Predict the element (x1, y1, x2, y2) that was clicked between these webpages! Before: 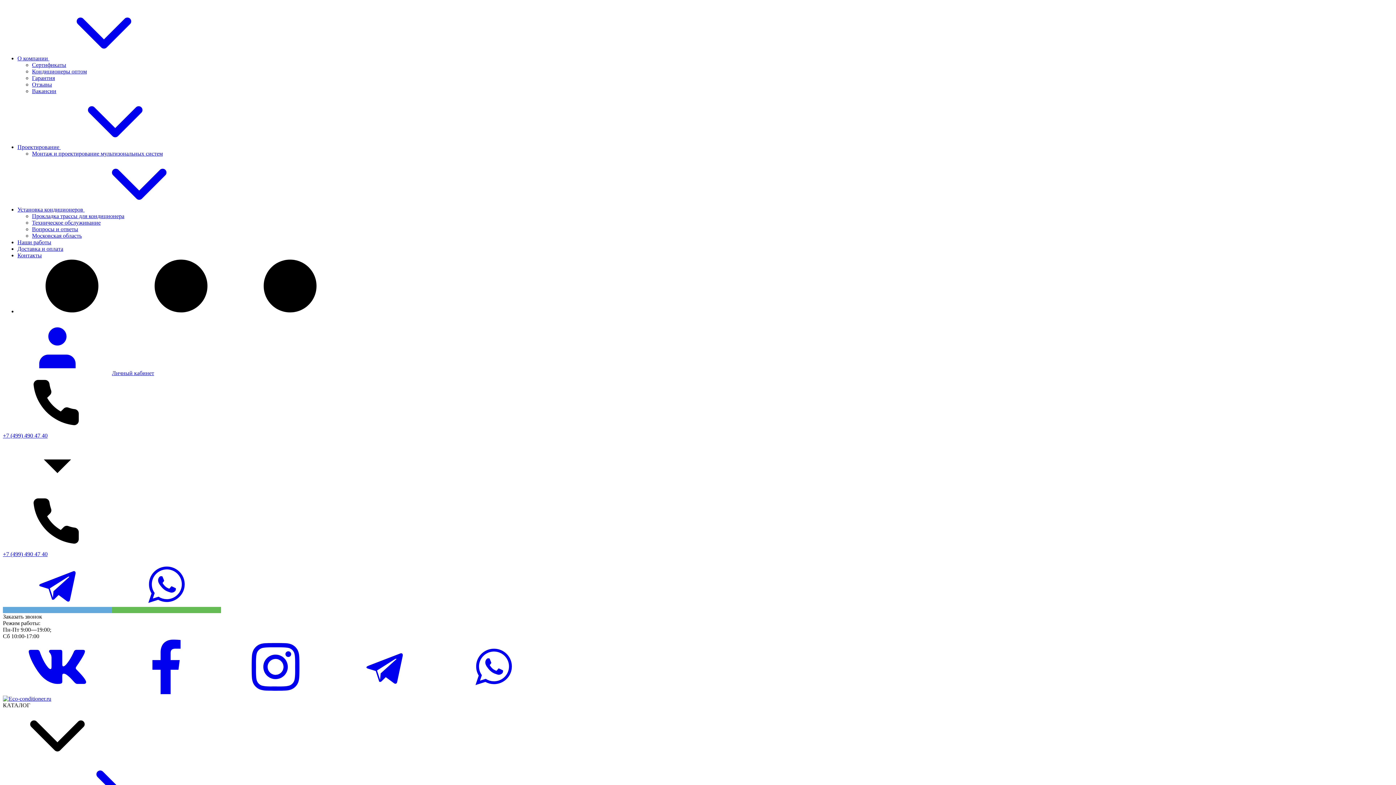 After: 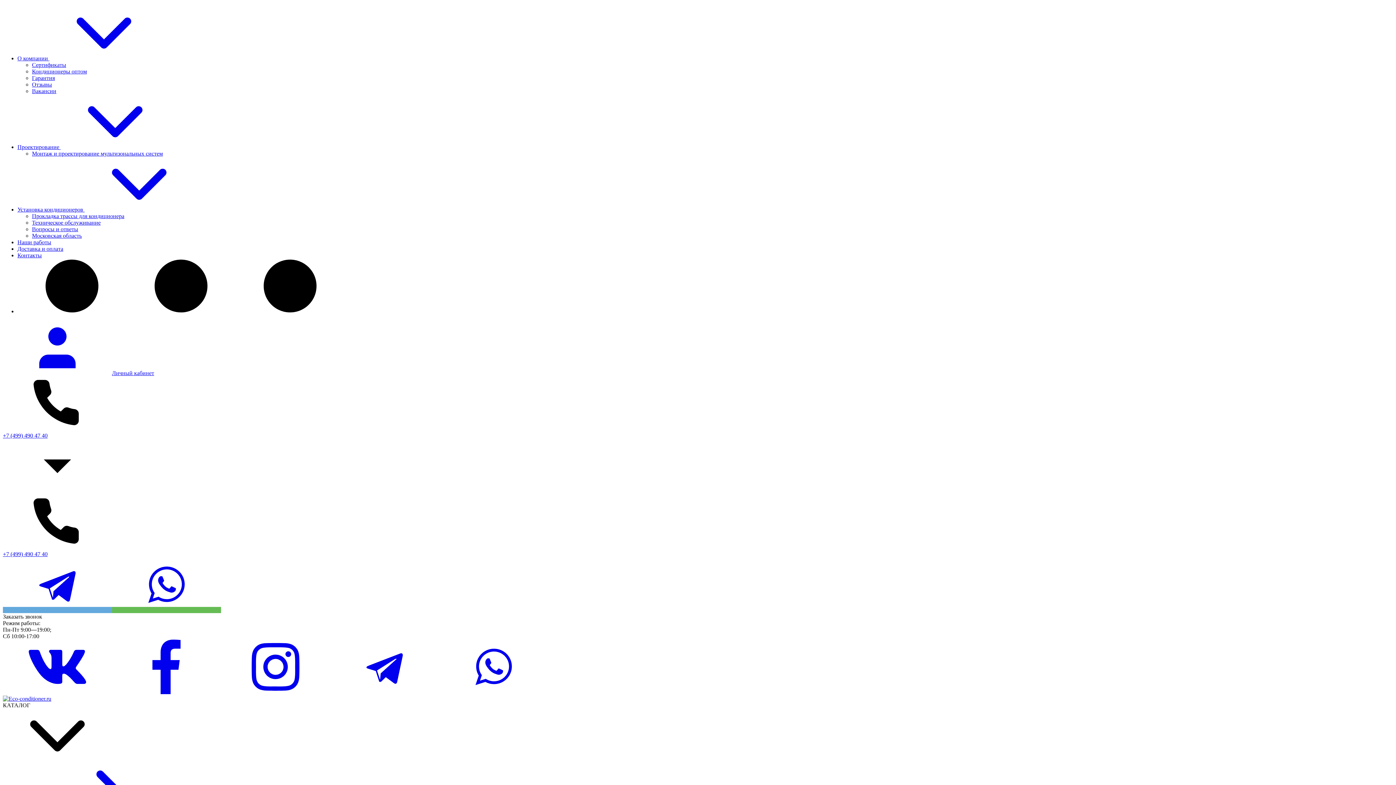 Action: label: Гарантия bbox: (32, 74, 54, 81)